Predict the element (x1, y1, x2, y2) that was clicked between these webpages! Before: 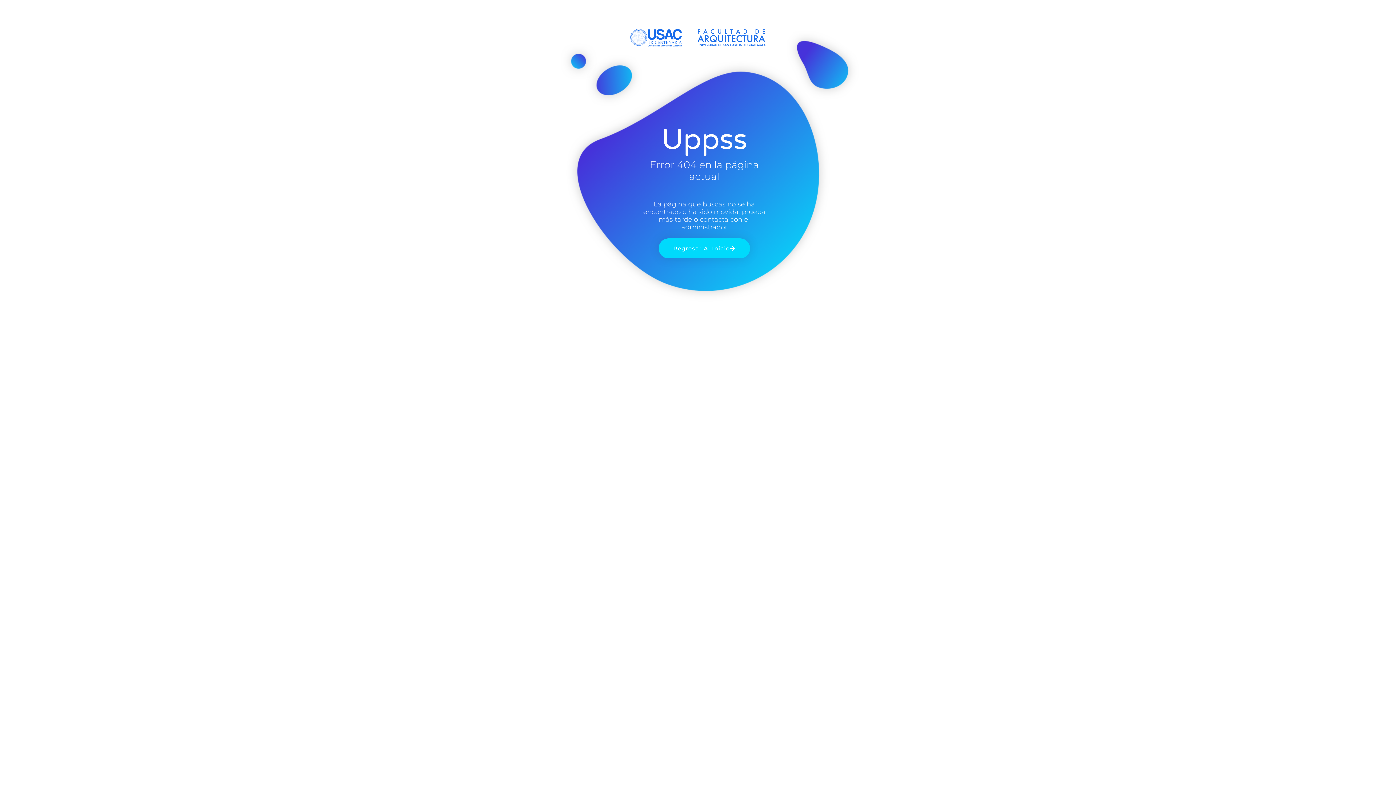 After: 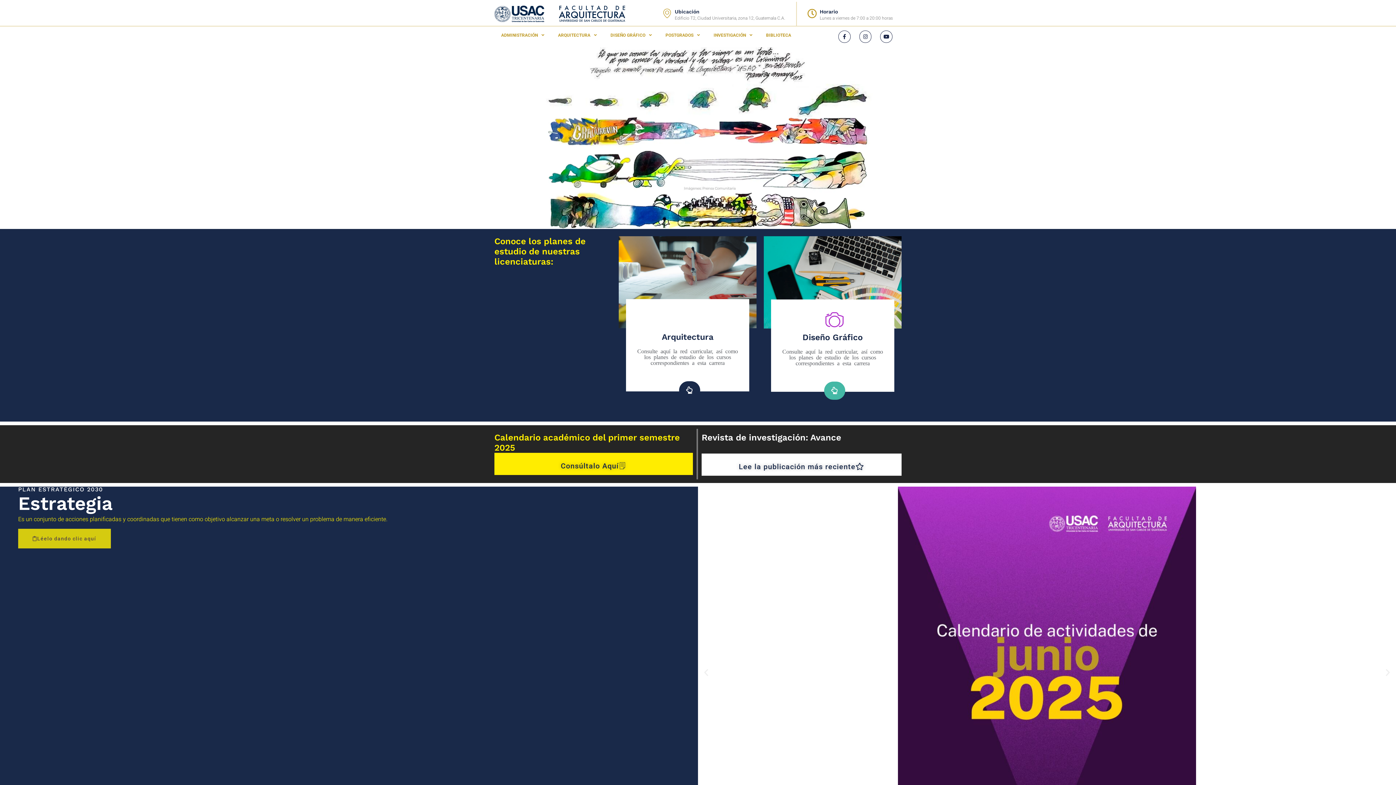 Action: bbox: (658, 238, 750, 258) label: Regresar Al Inicio